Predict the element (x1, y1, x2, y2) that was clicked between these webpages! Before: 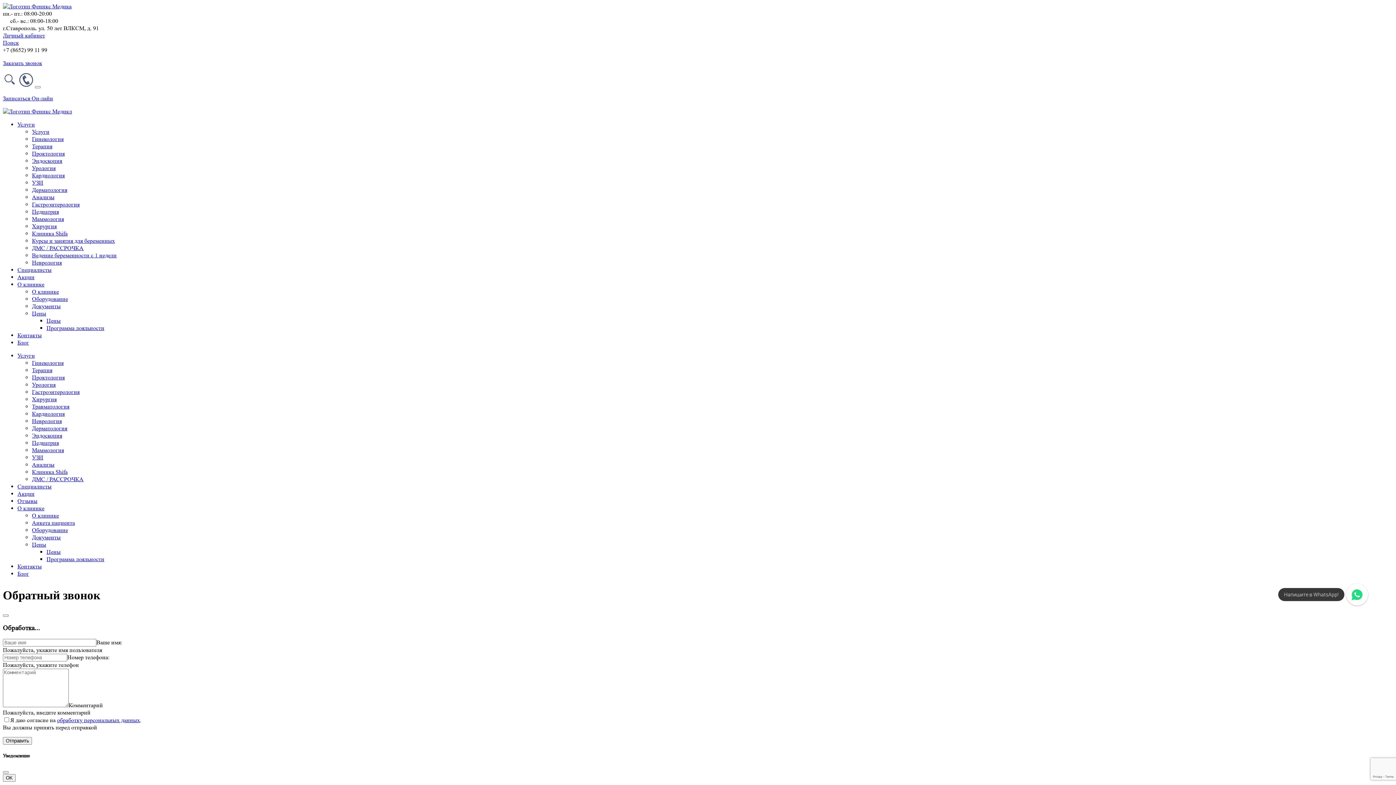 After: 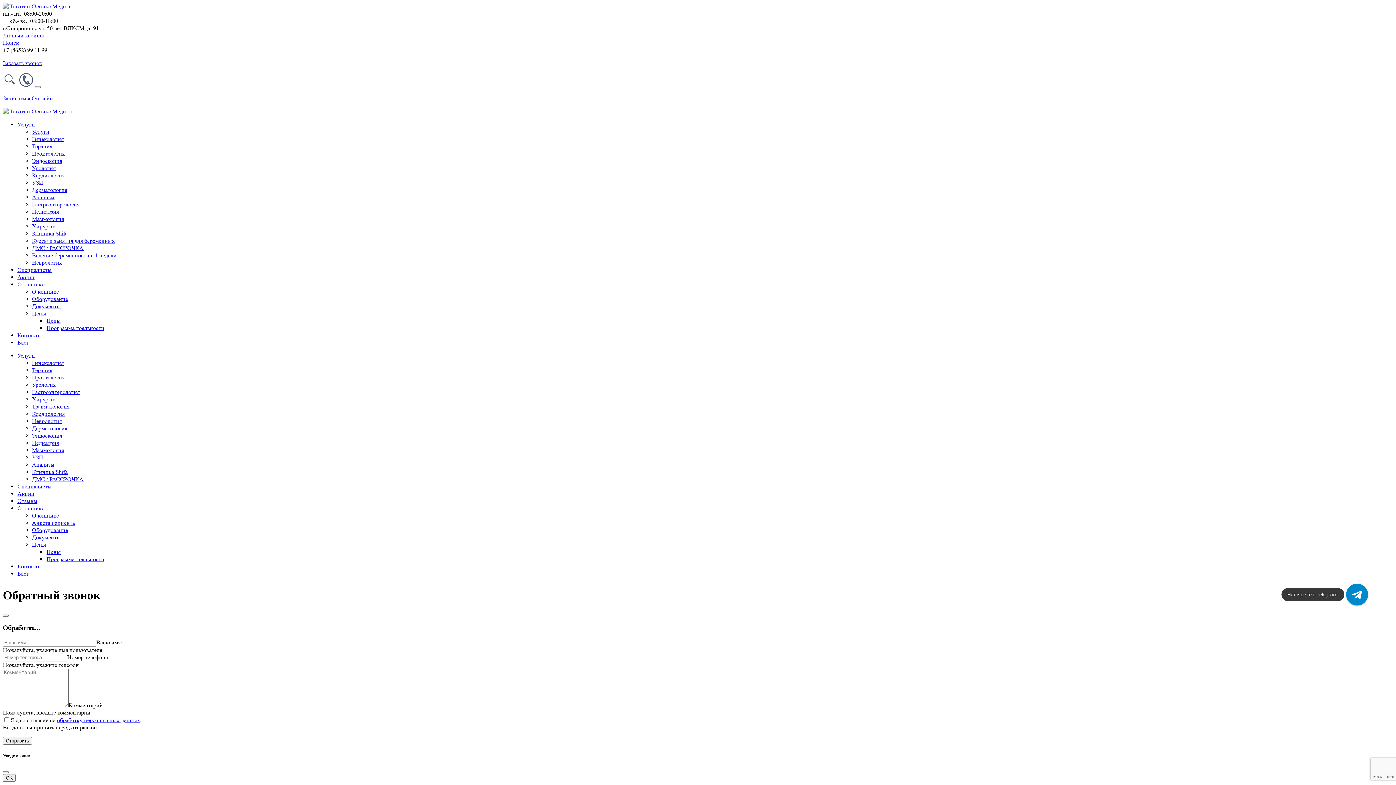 Action: label: Гинекология bbox: (32, 359, 63, 366)